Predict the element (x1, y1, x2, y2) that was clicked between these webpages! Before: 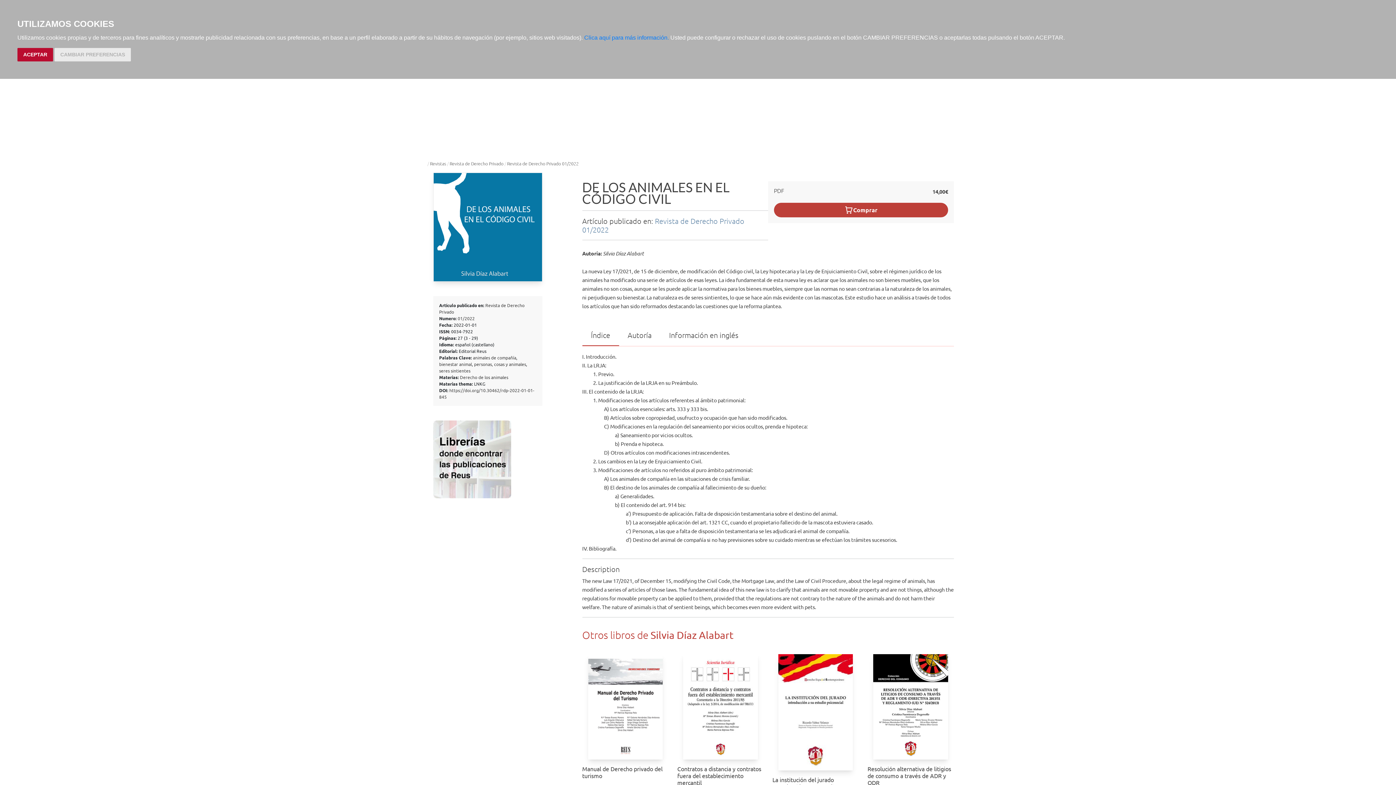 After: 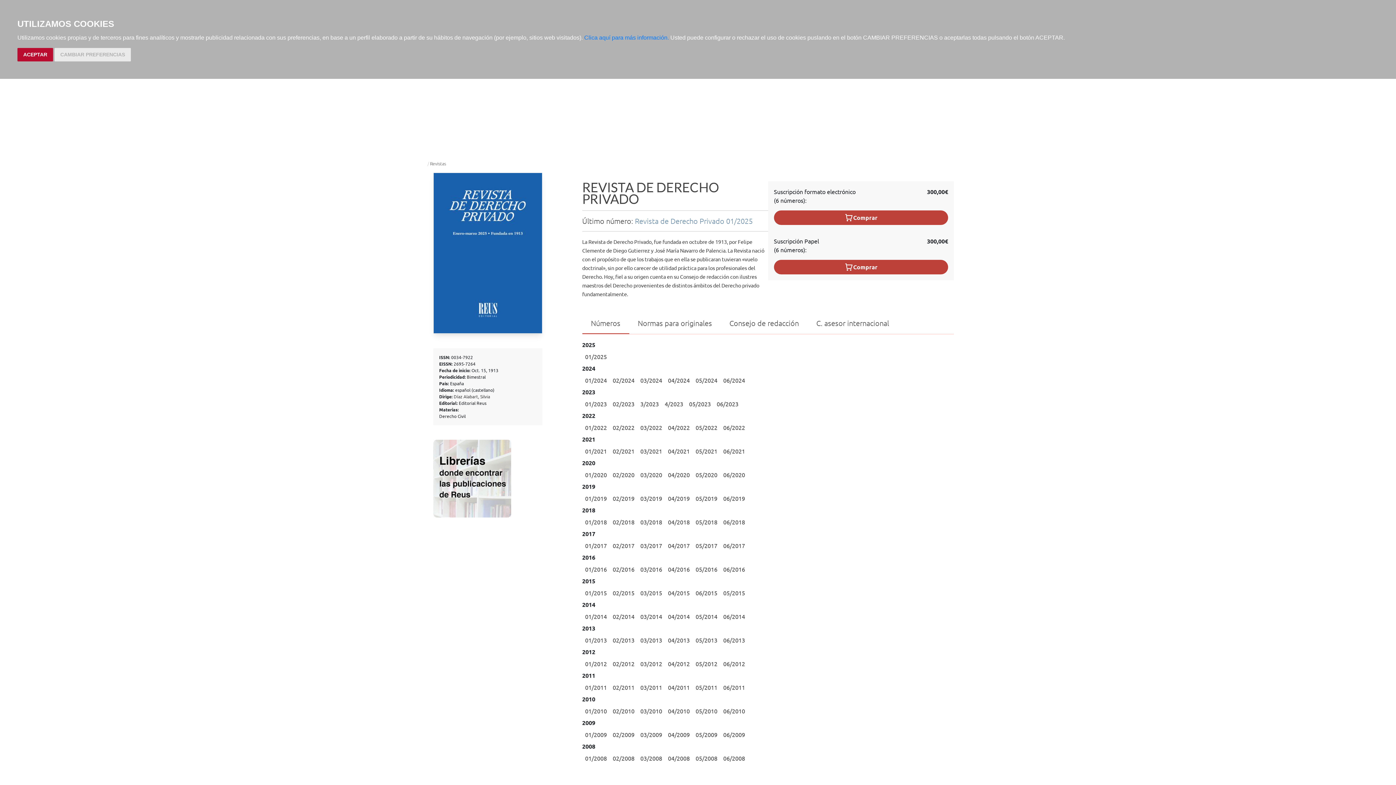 Action: label: Revista de Derecho Privado bbox: (449, 160, 503, 166)